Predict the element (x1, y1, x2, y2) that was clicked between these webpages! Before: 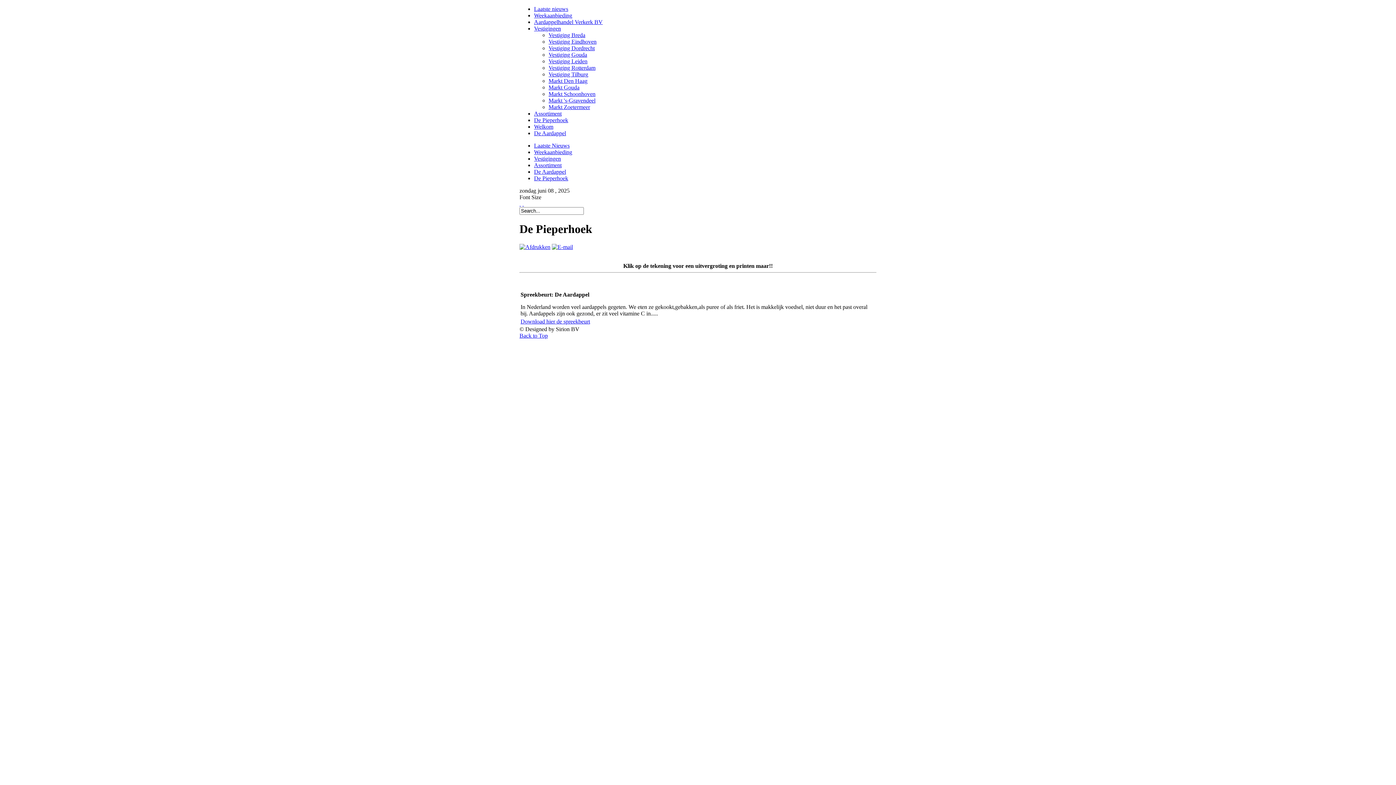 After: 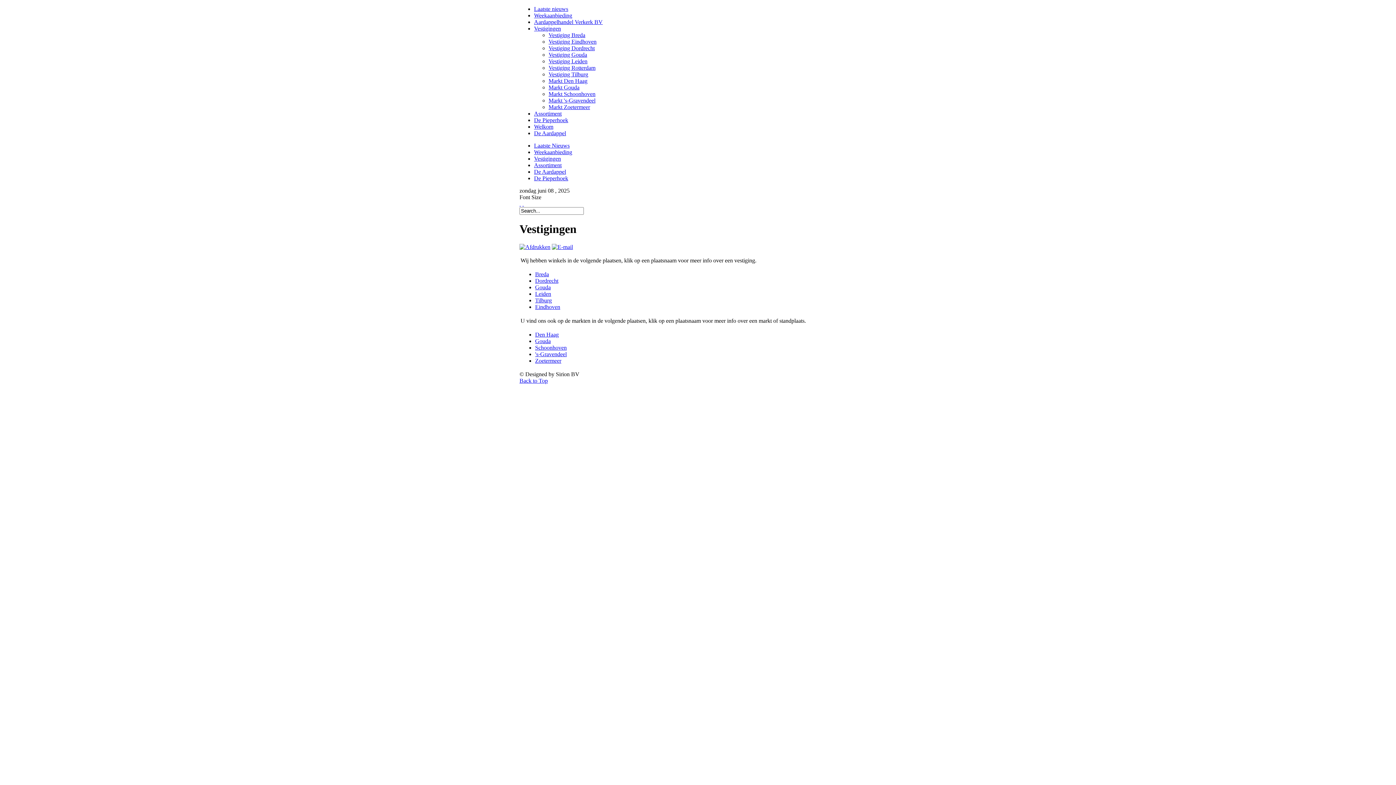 Action: bbox: (534, 25, 561, 31) label: Vestigingen